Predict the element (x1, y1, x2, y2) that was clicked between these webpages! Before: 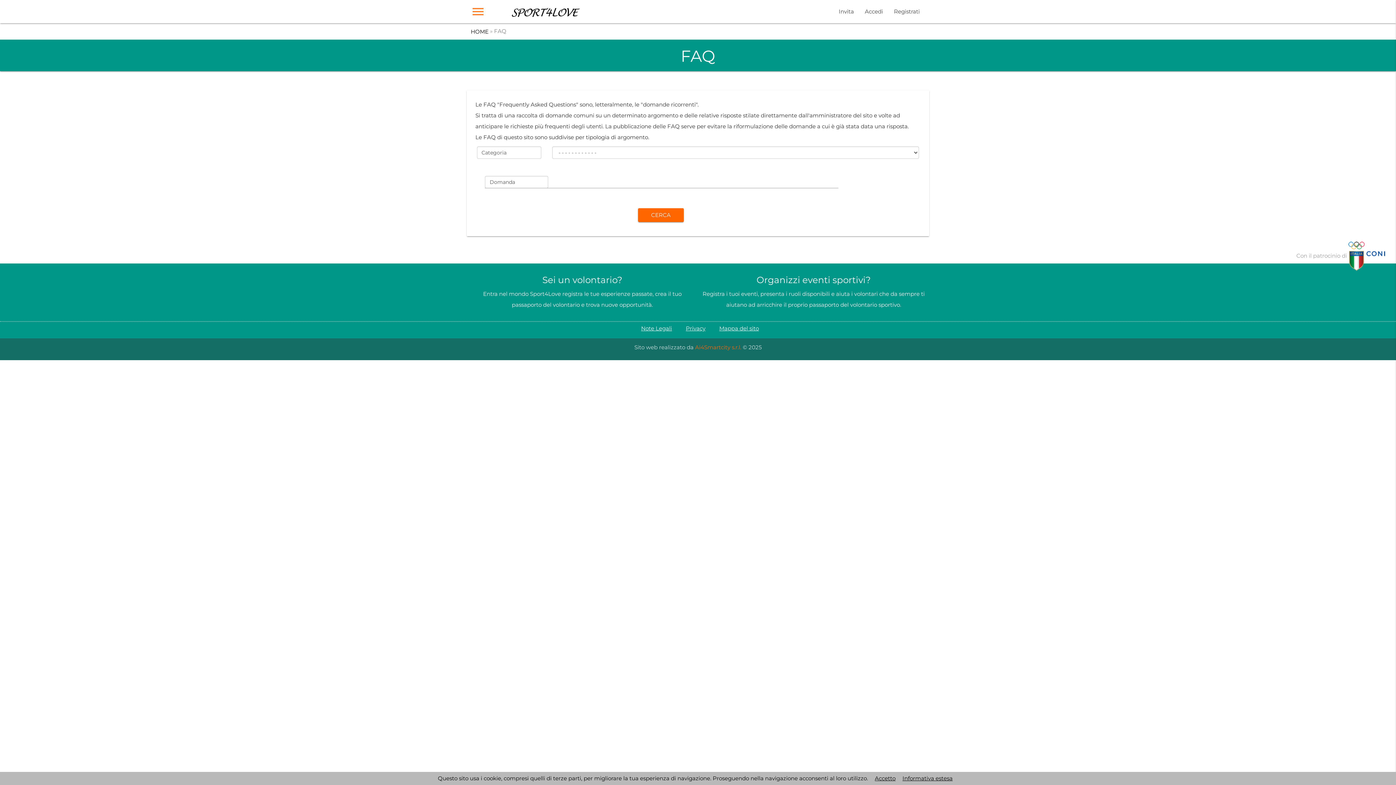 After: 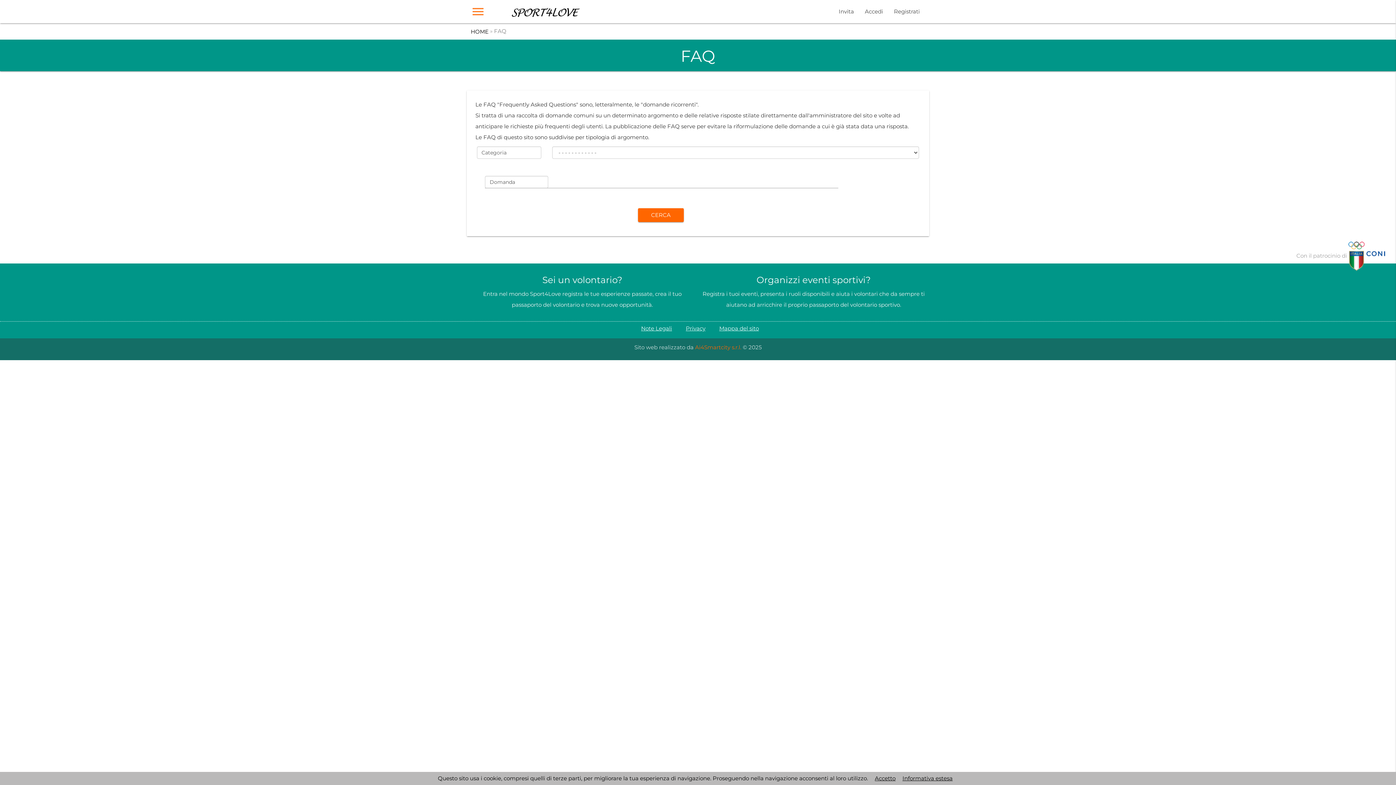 Action: label: Ai4Smartcity s.r.l. bbox: (695, 344, 741, 350)